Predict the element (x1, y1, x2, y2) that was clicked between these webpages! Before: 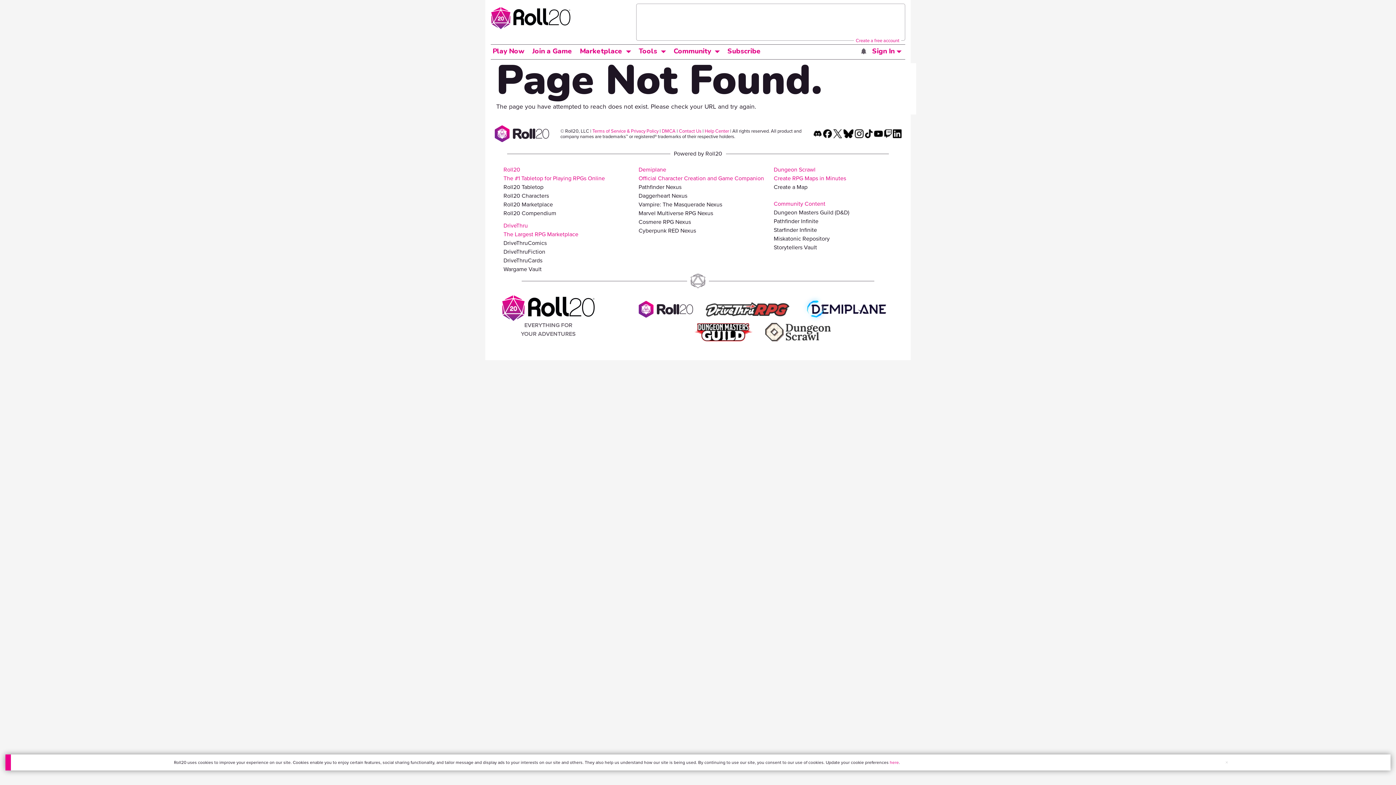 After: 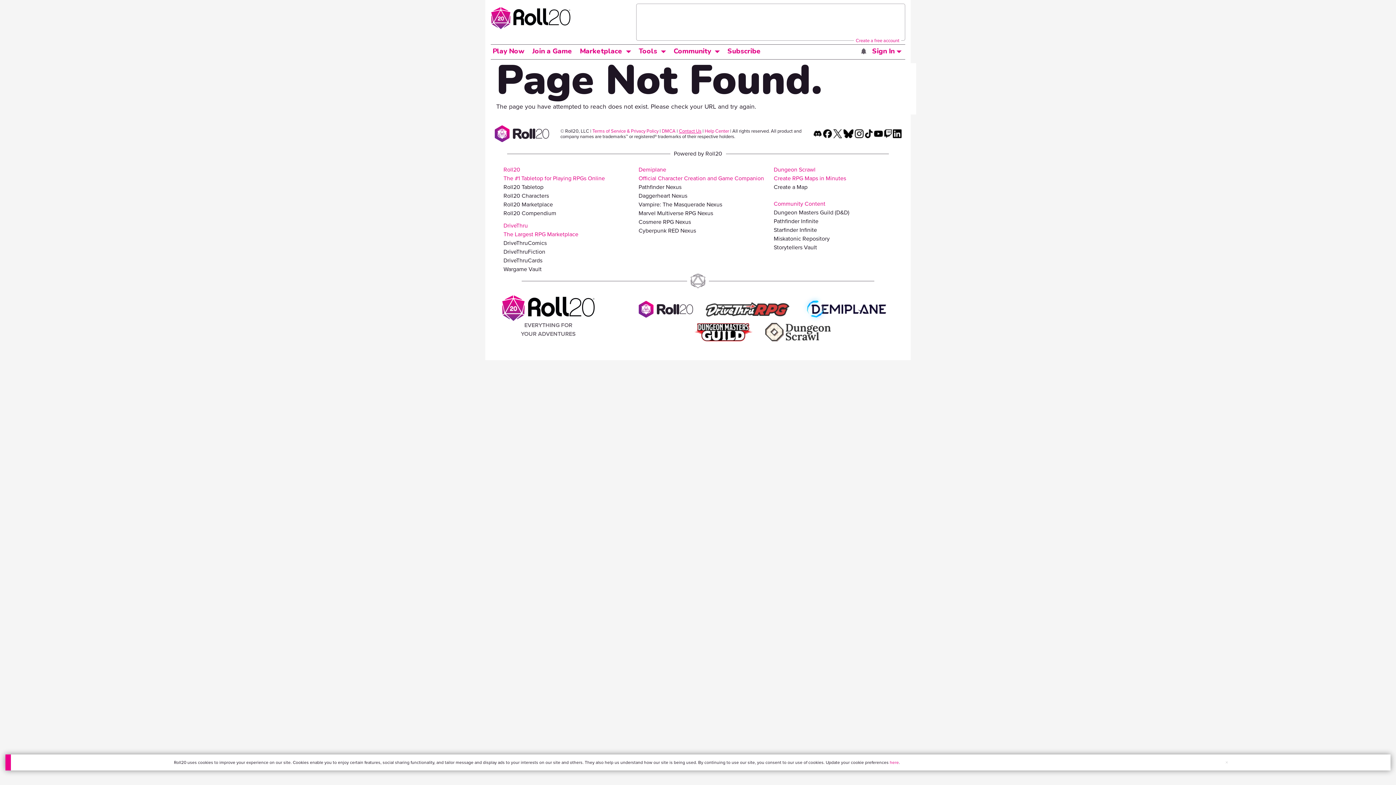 Action: bbox: (679, 127, 701, 134) label: Contact Us